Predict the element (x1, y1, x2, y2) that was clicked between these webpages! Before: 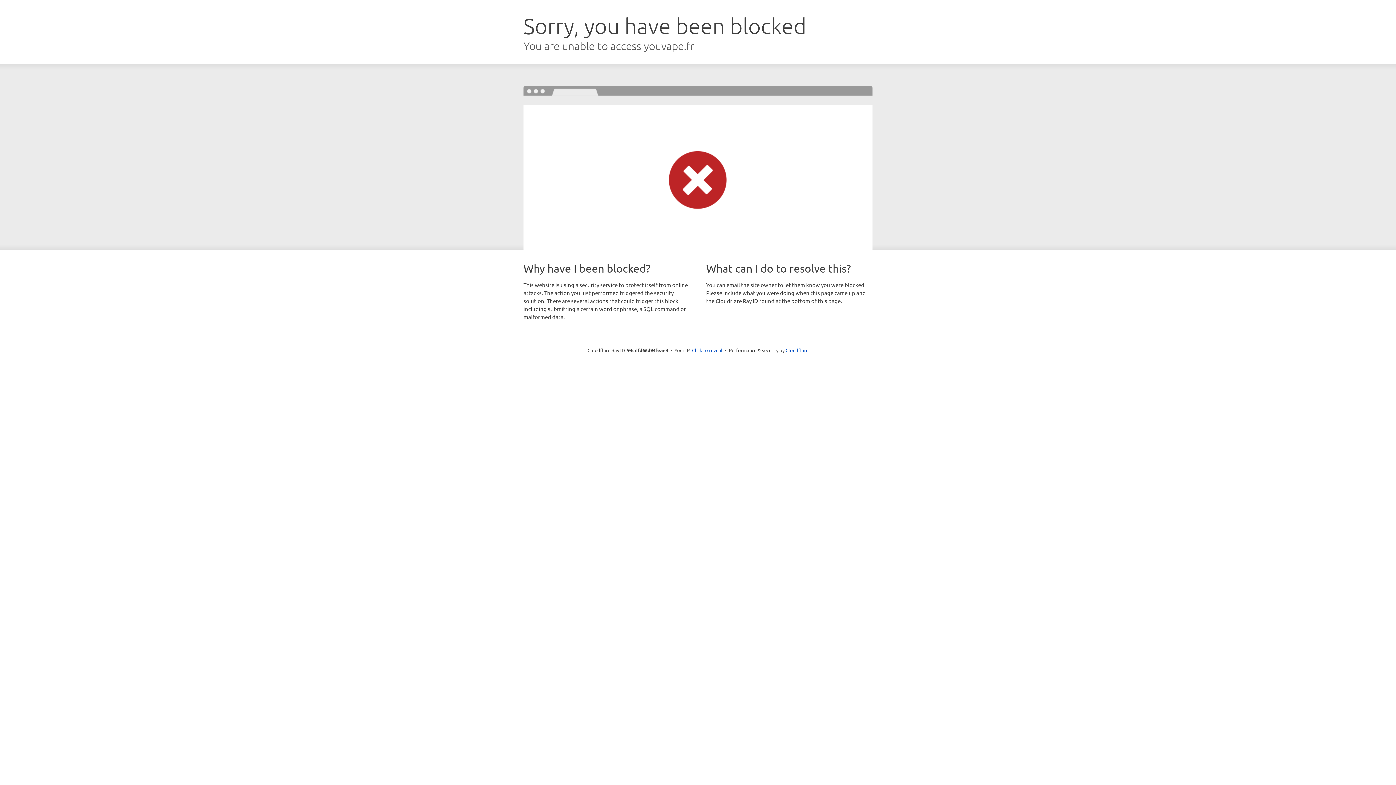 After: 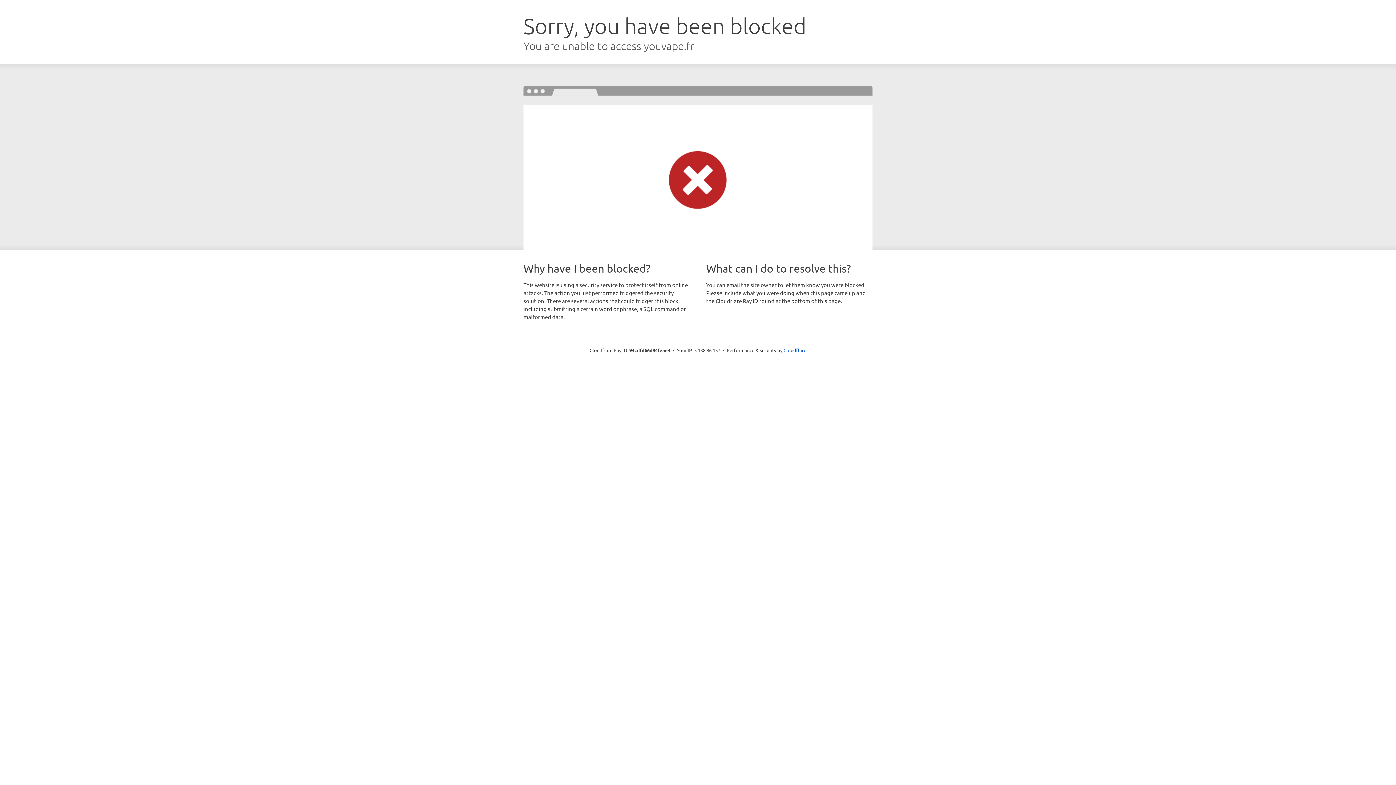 Action: label: Click to reveal bbox: (692, 346, 722, 353)